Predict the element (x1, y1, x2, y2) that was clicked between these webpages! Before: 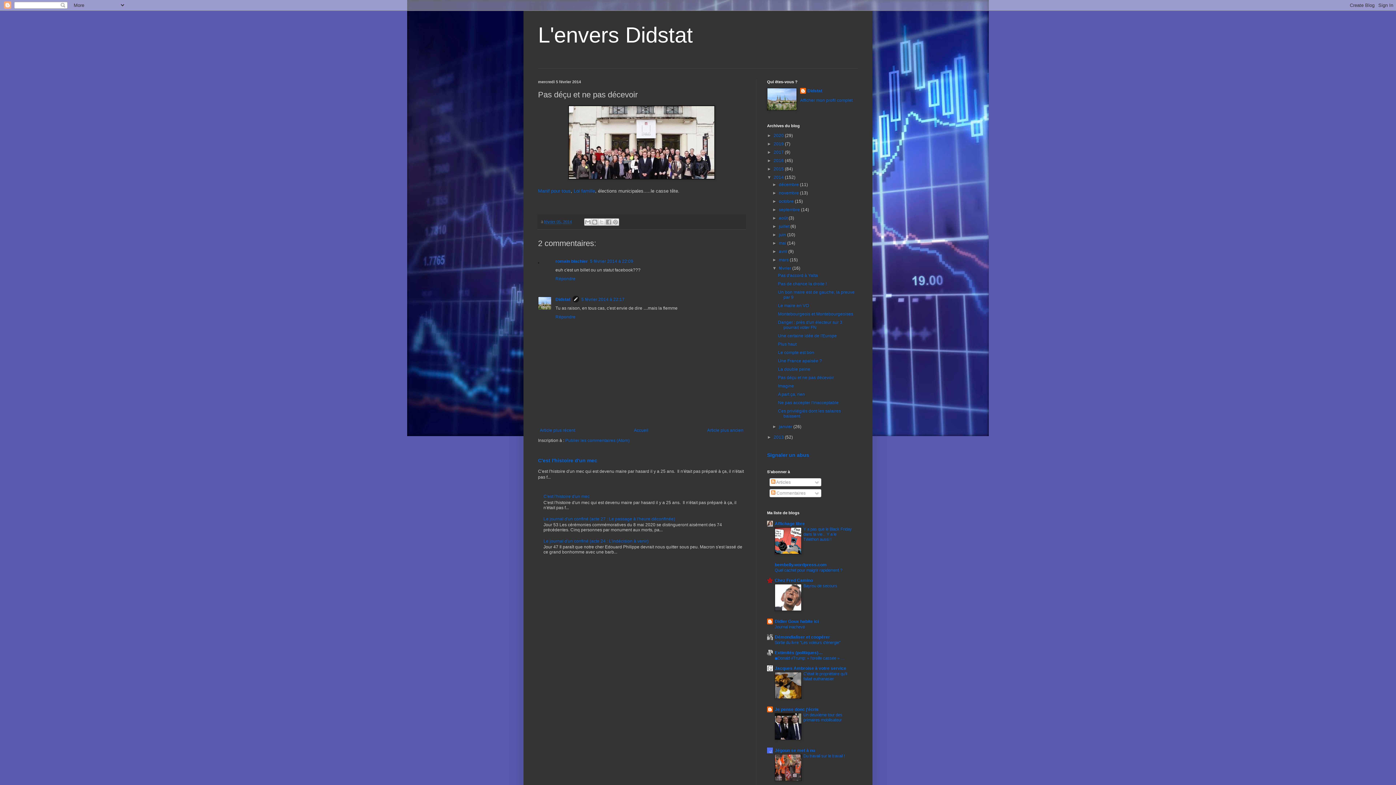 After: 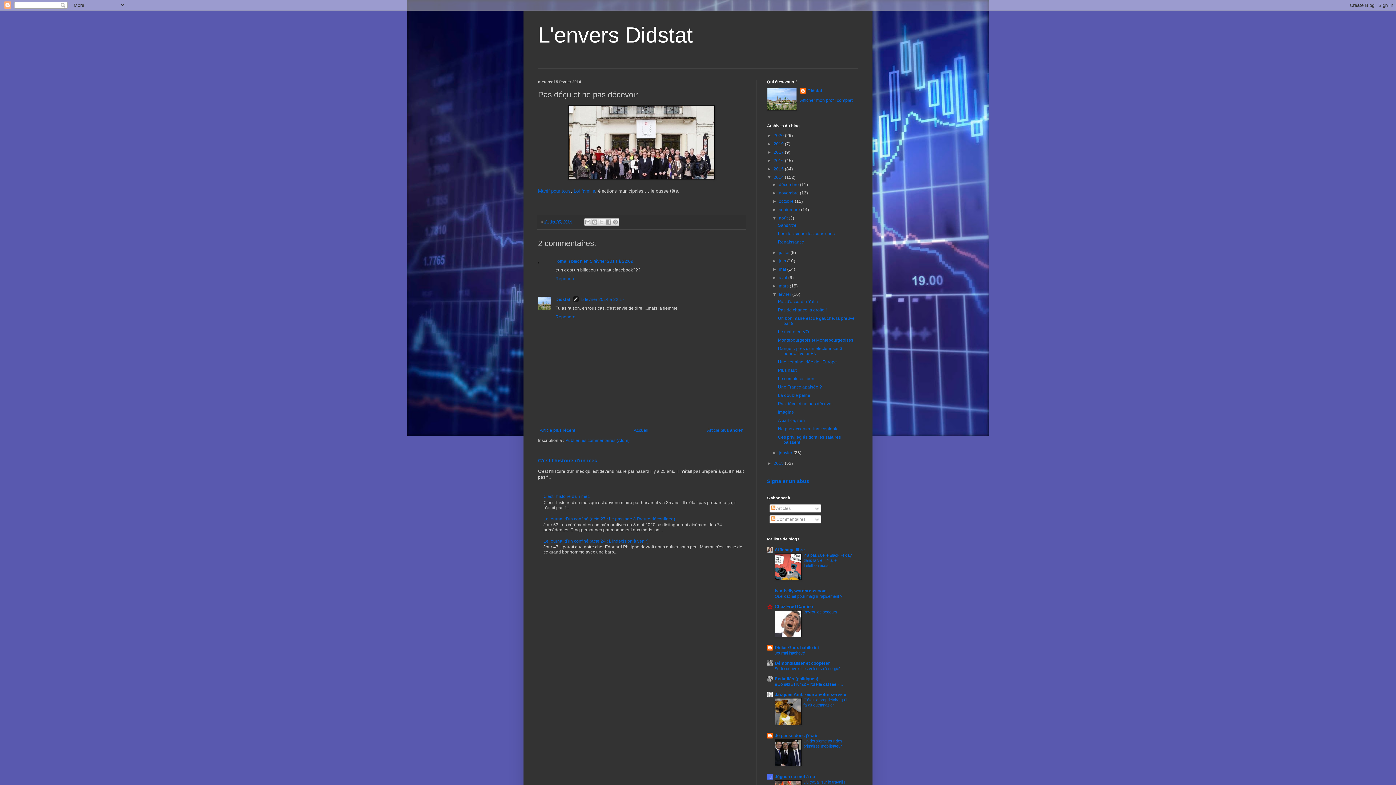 Action: label: ►   bbox: (772, 215, 779, 220)